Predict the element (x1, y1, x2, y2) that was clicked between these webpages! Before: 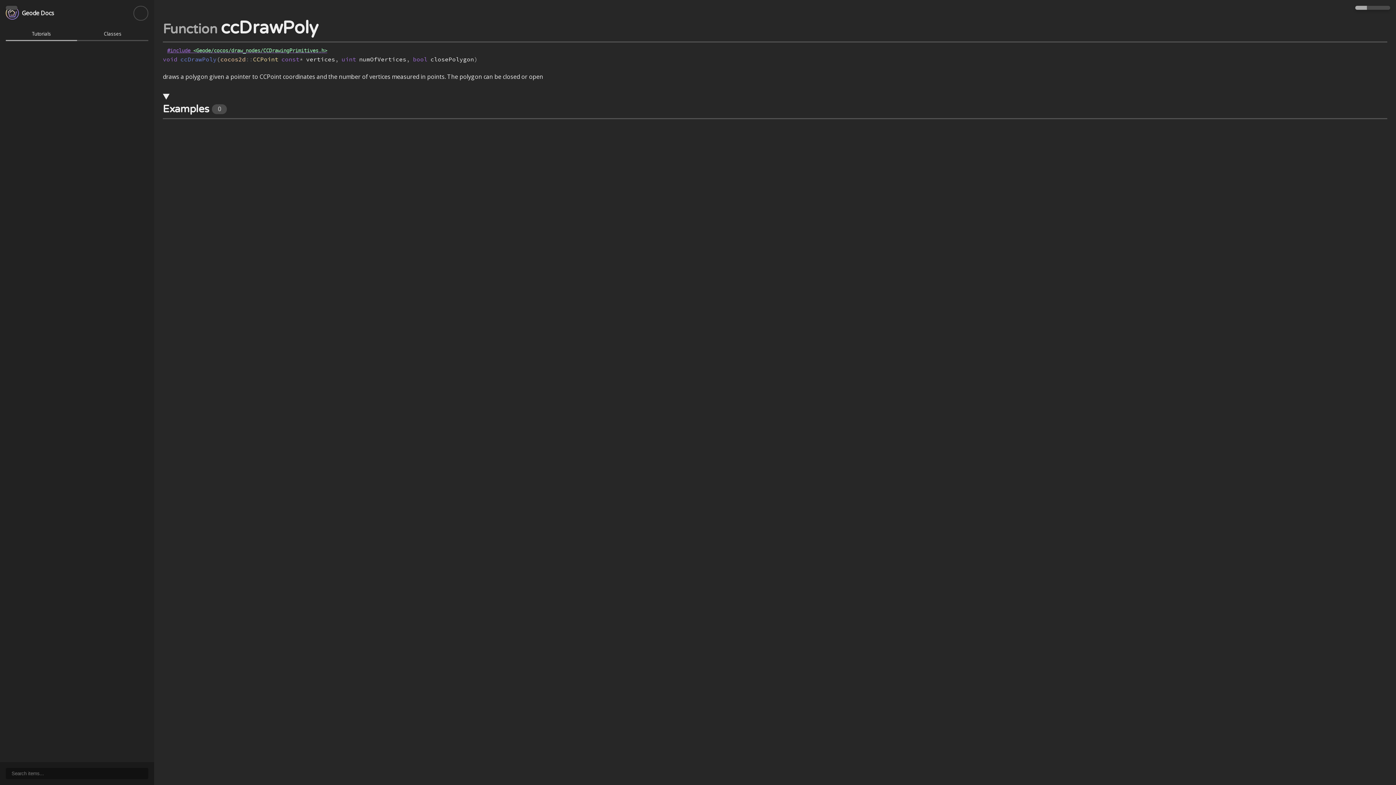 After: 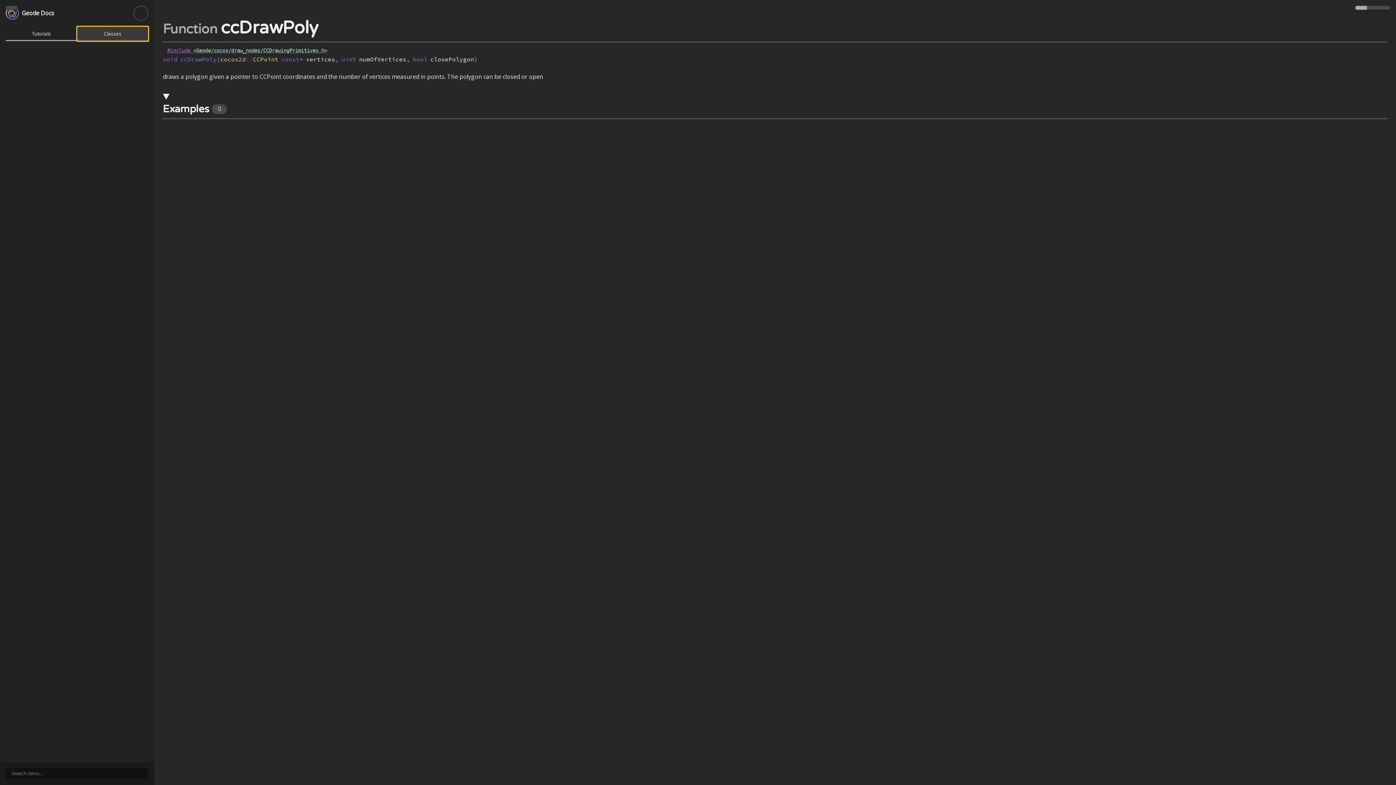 Action: bbox: (77, 26, 148, 41) label: Classes